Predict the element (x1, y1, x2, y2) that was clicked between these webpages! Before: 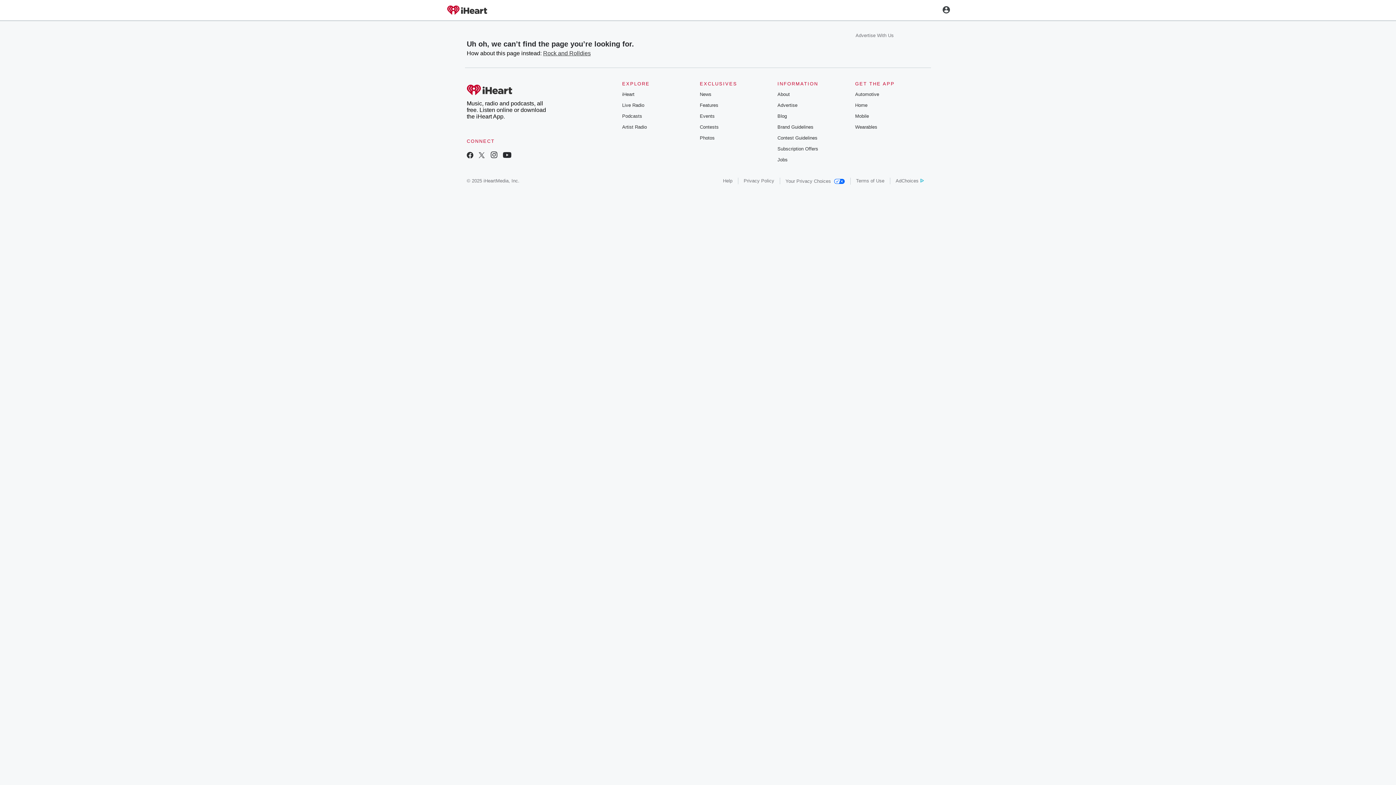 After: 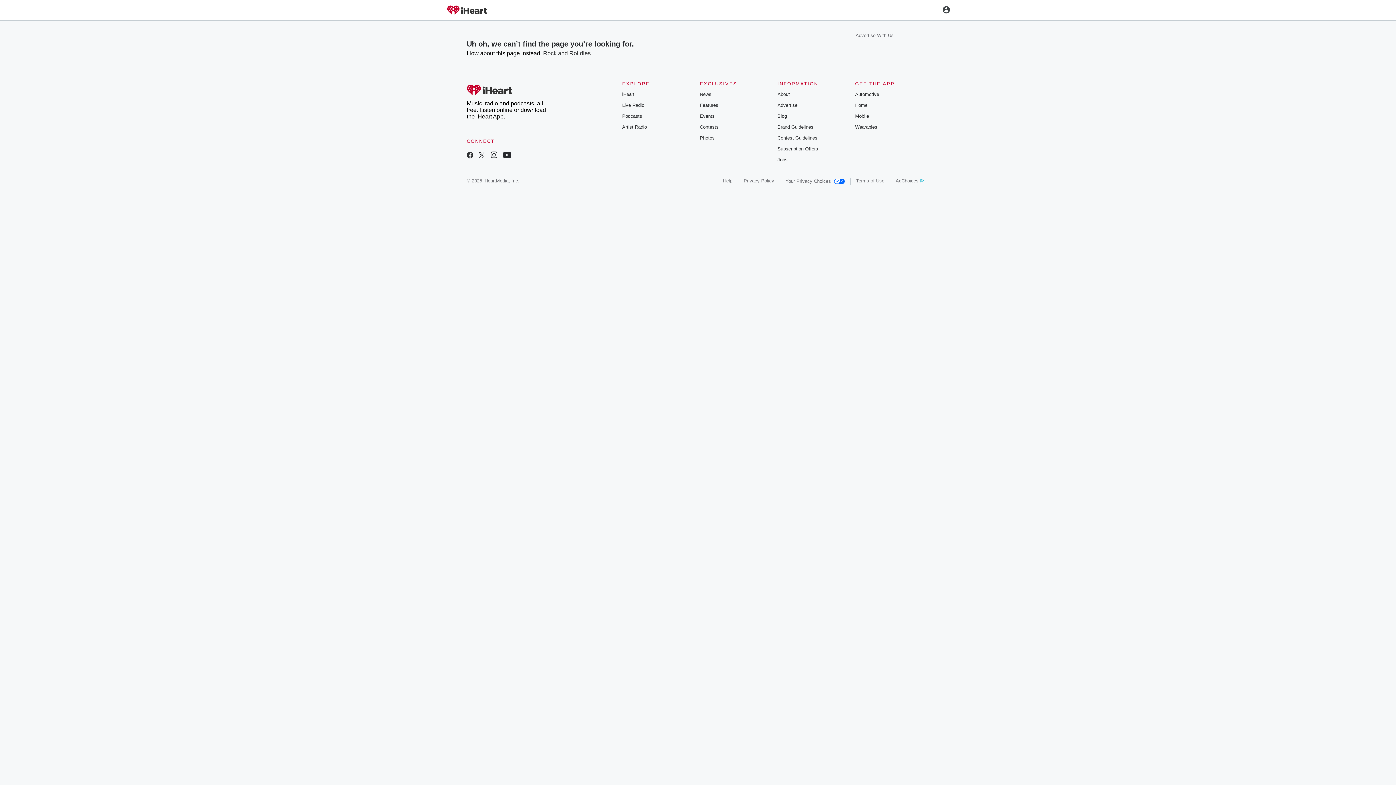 Action: bbox: (502, 153, 511, 159)